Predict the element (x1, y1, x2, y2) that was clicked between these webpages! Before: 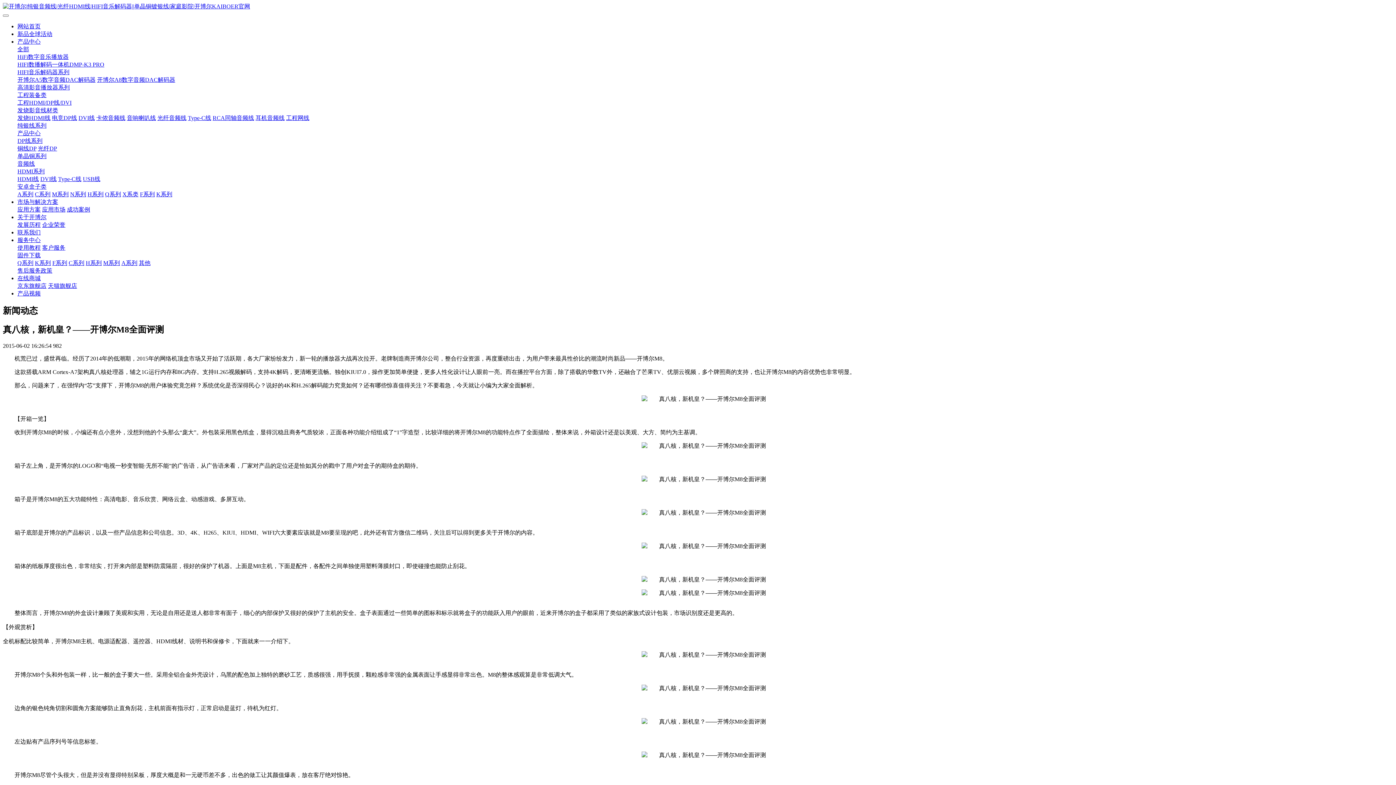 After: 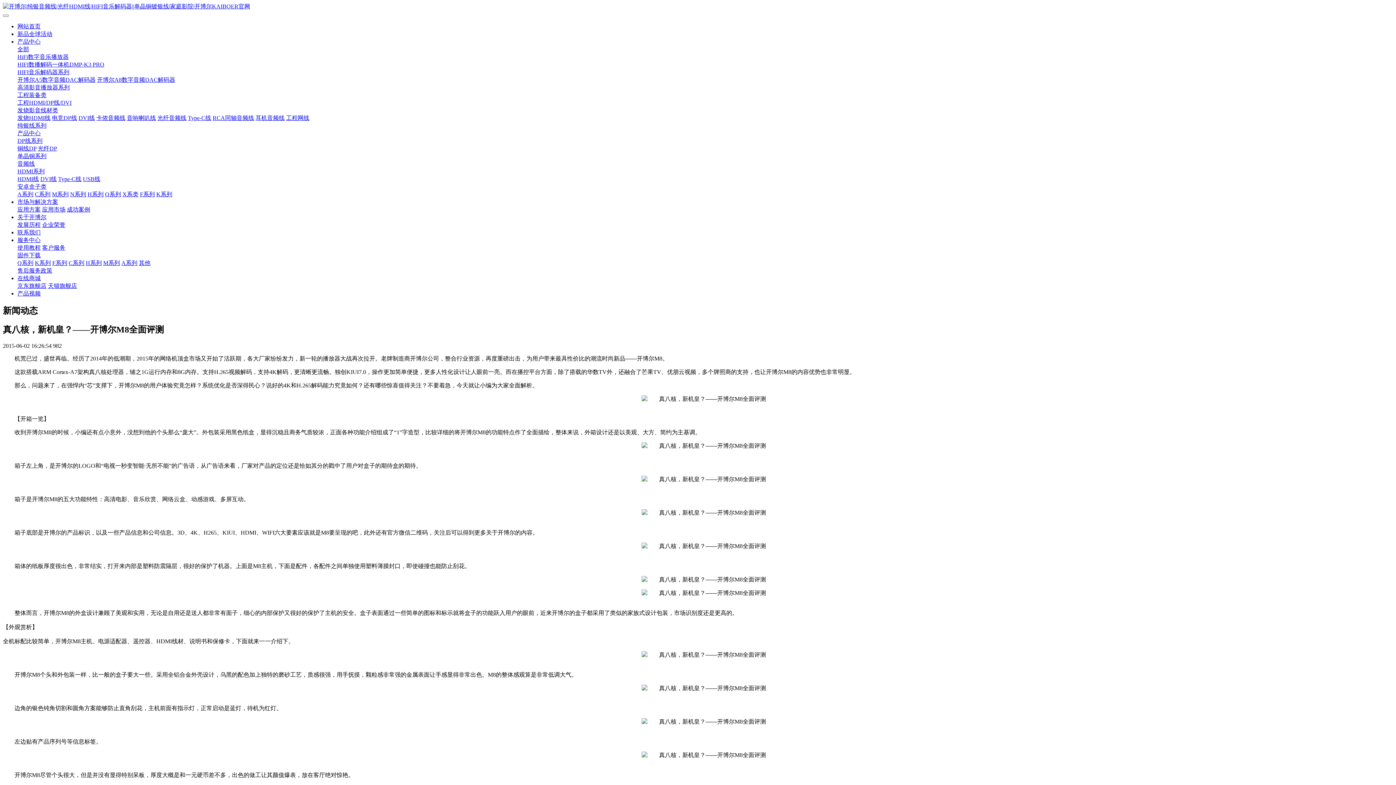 Action: label: 全部 bbox: (17, 46, 29, 52)